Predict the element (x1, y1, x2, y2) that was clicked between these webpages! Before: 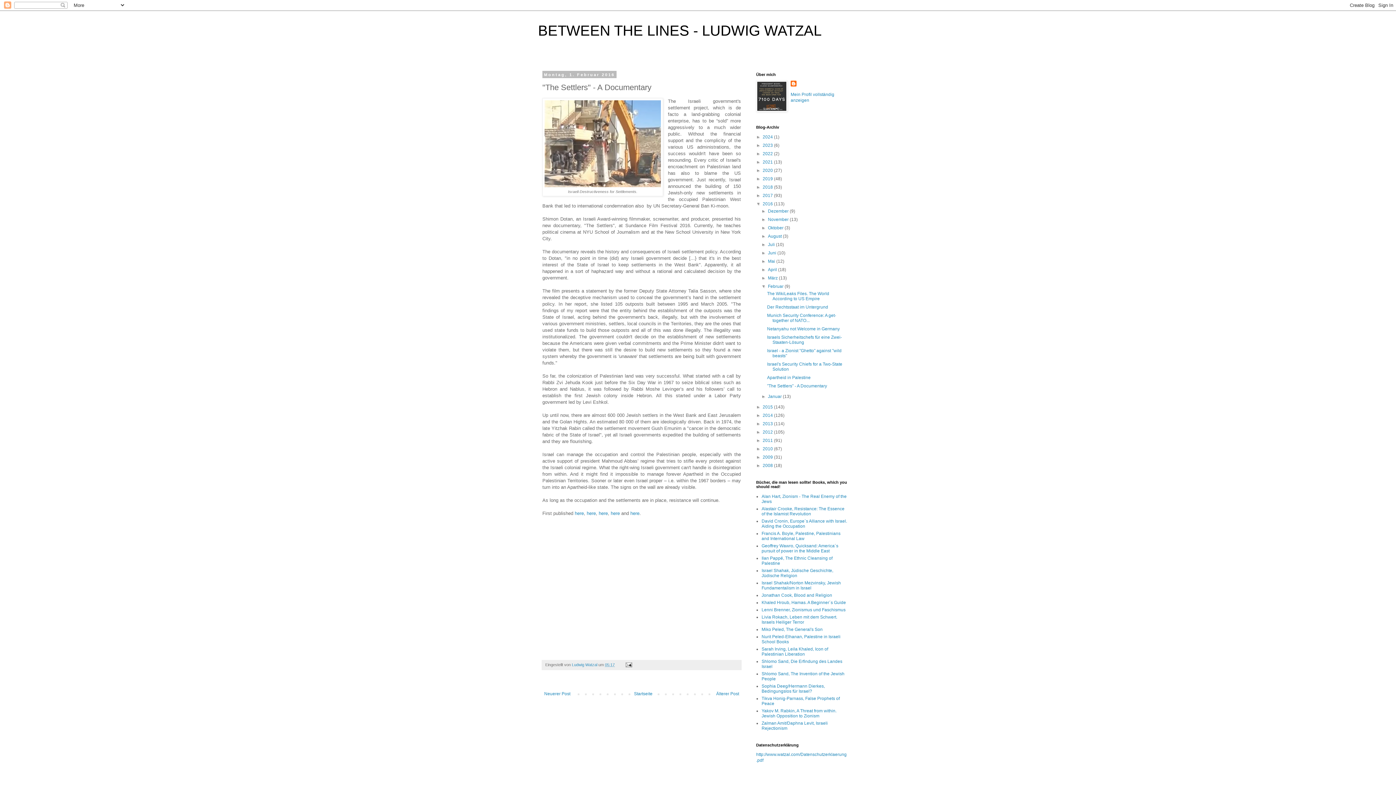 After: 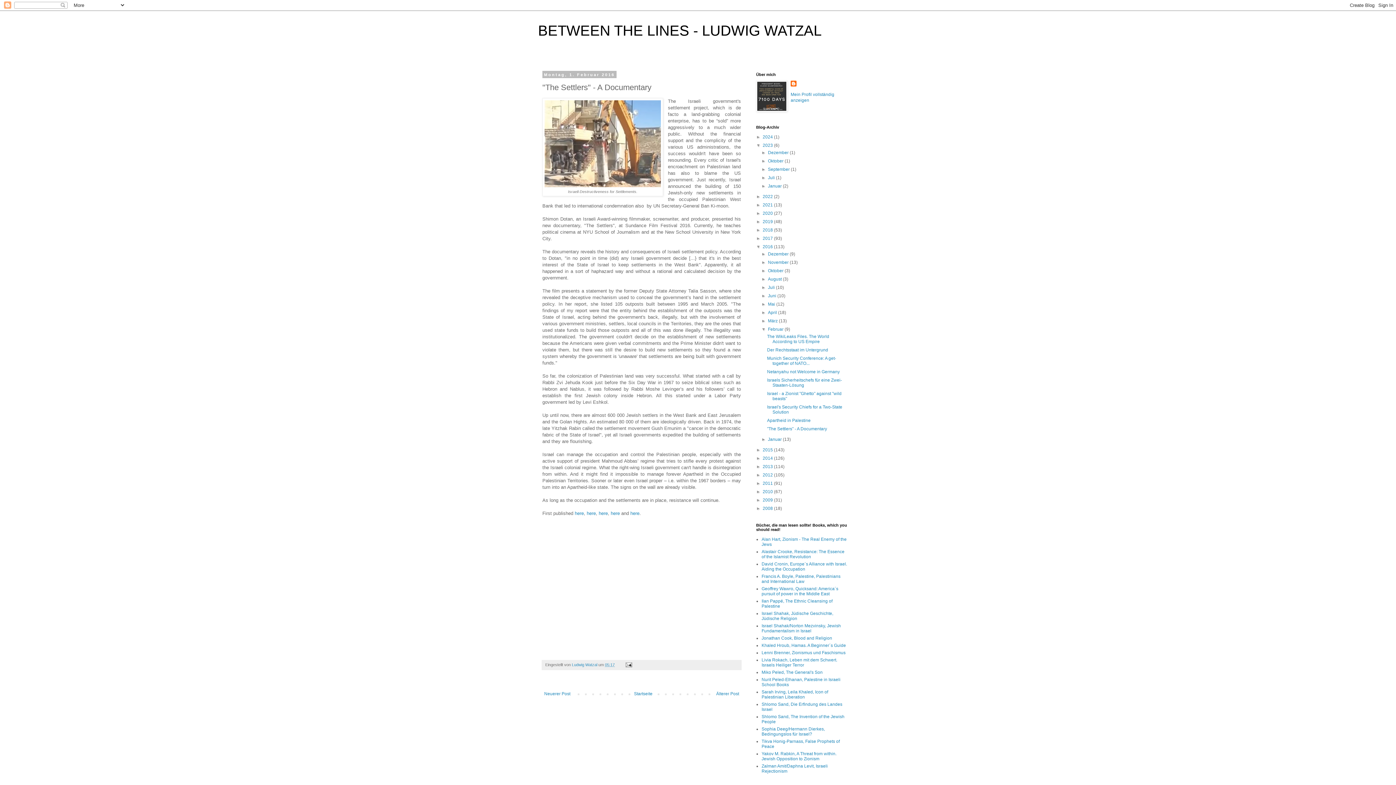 Action: bbox: (756, 142, 762, 148) label: ►  